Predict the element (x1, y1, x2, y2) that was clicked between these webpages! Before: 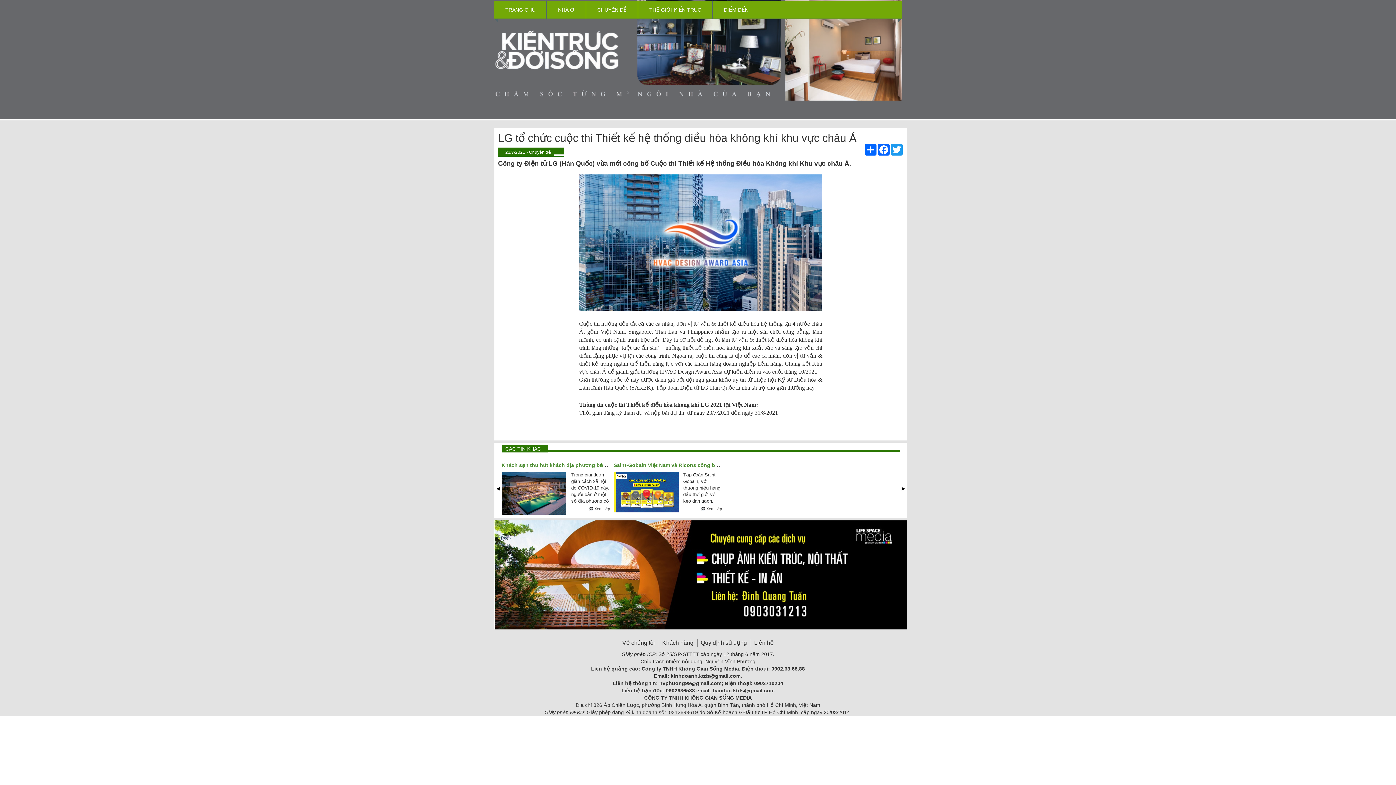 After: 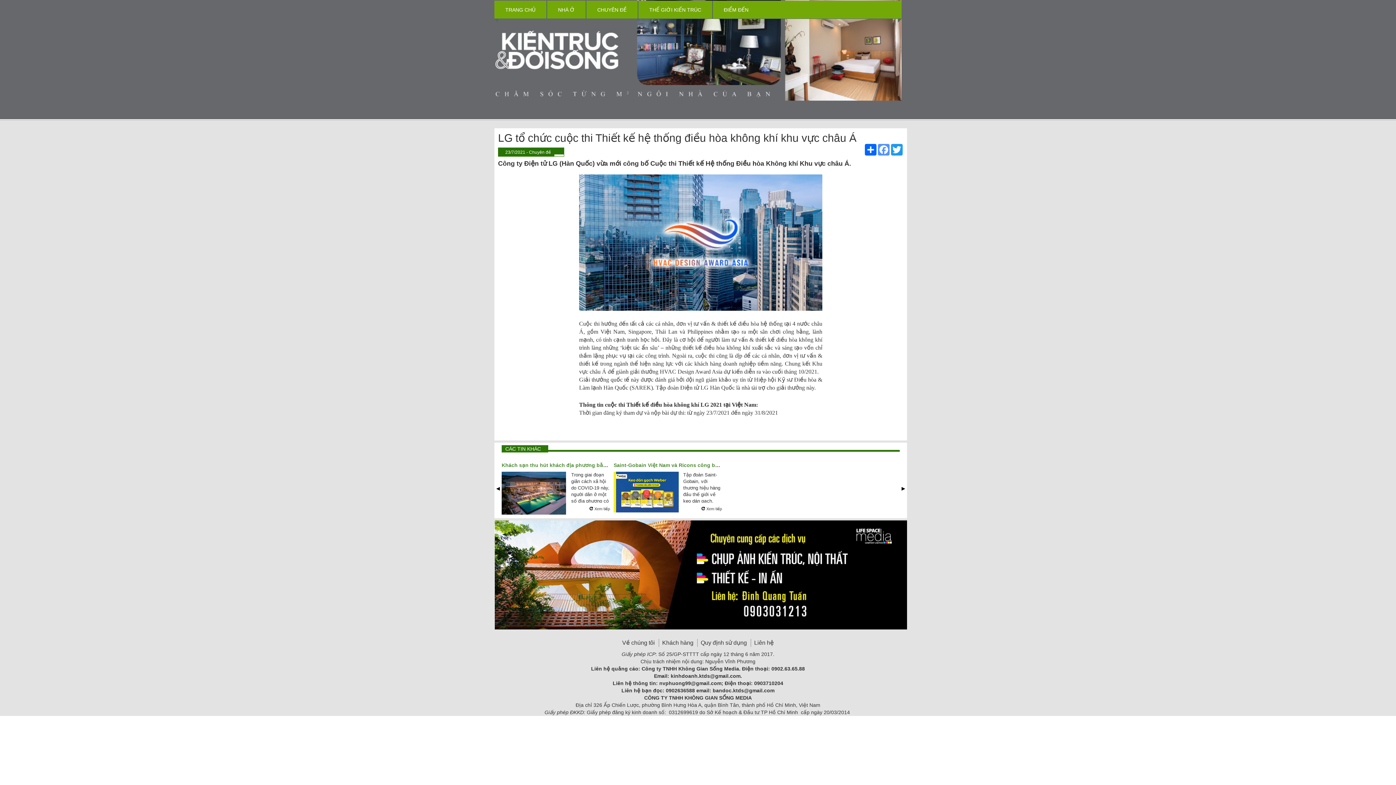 Action: bbox: (877, 144, 890, 155) label: Facebook